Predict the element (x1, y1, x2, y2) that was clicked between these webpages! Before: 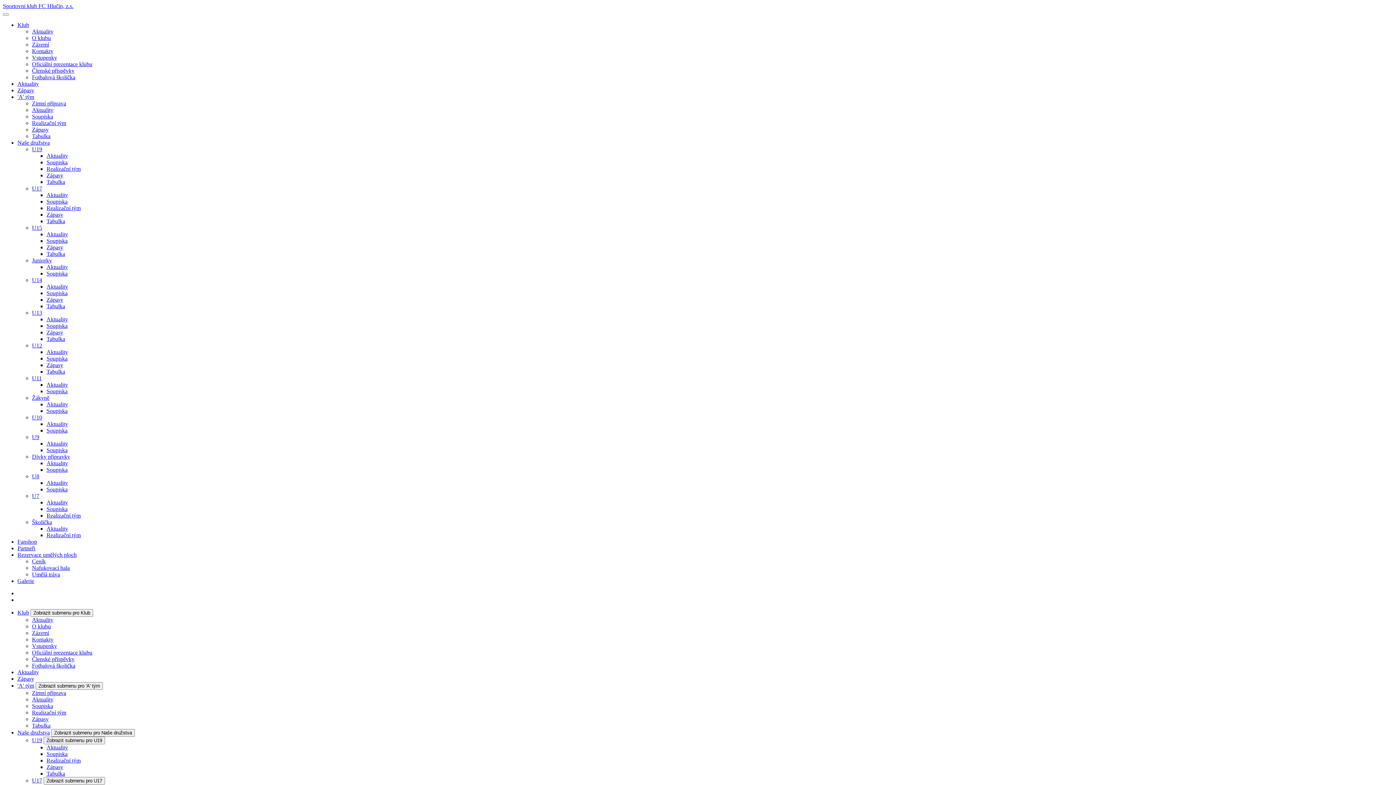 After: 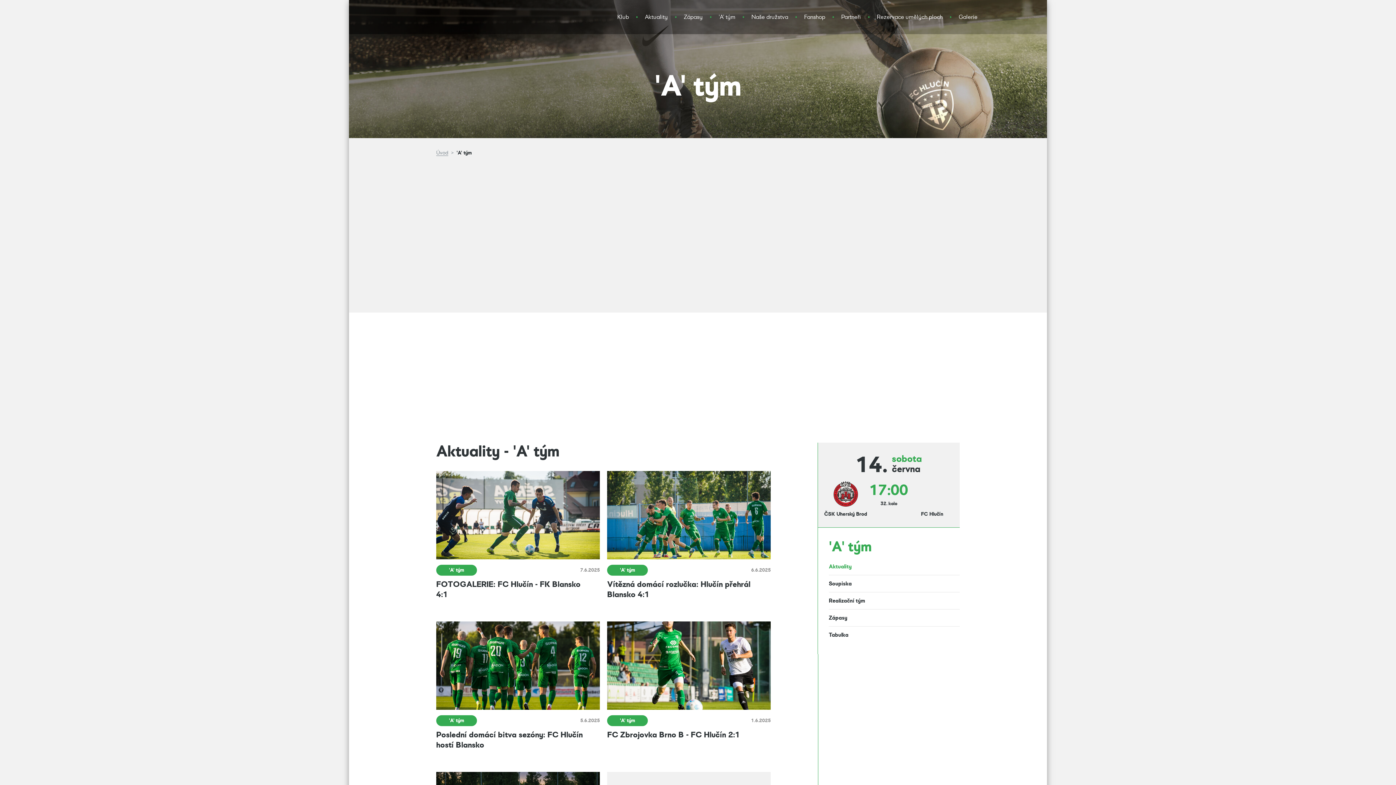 Action: bbox: (32, 696, 53, 702) label: Aktuality